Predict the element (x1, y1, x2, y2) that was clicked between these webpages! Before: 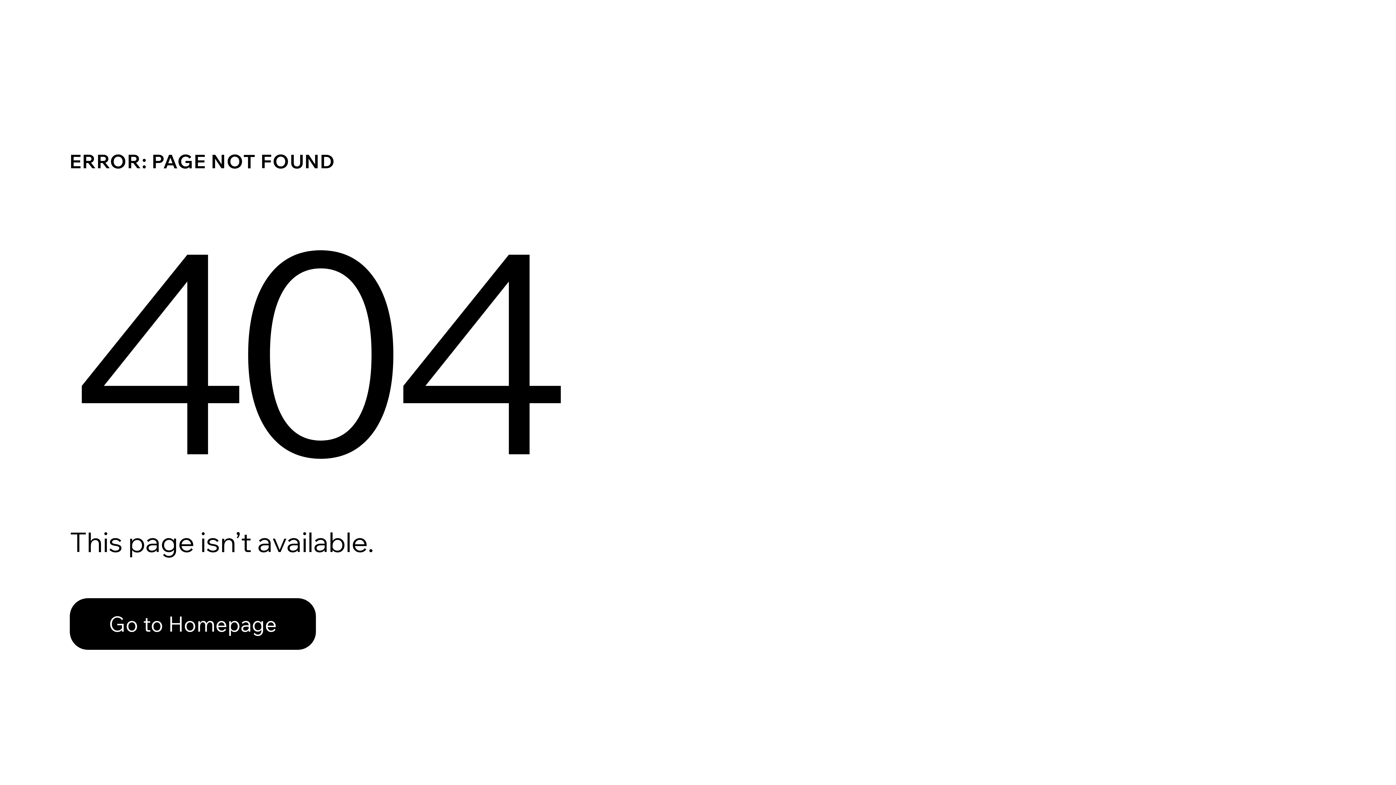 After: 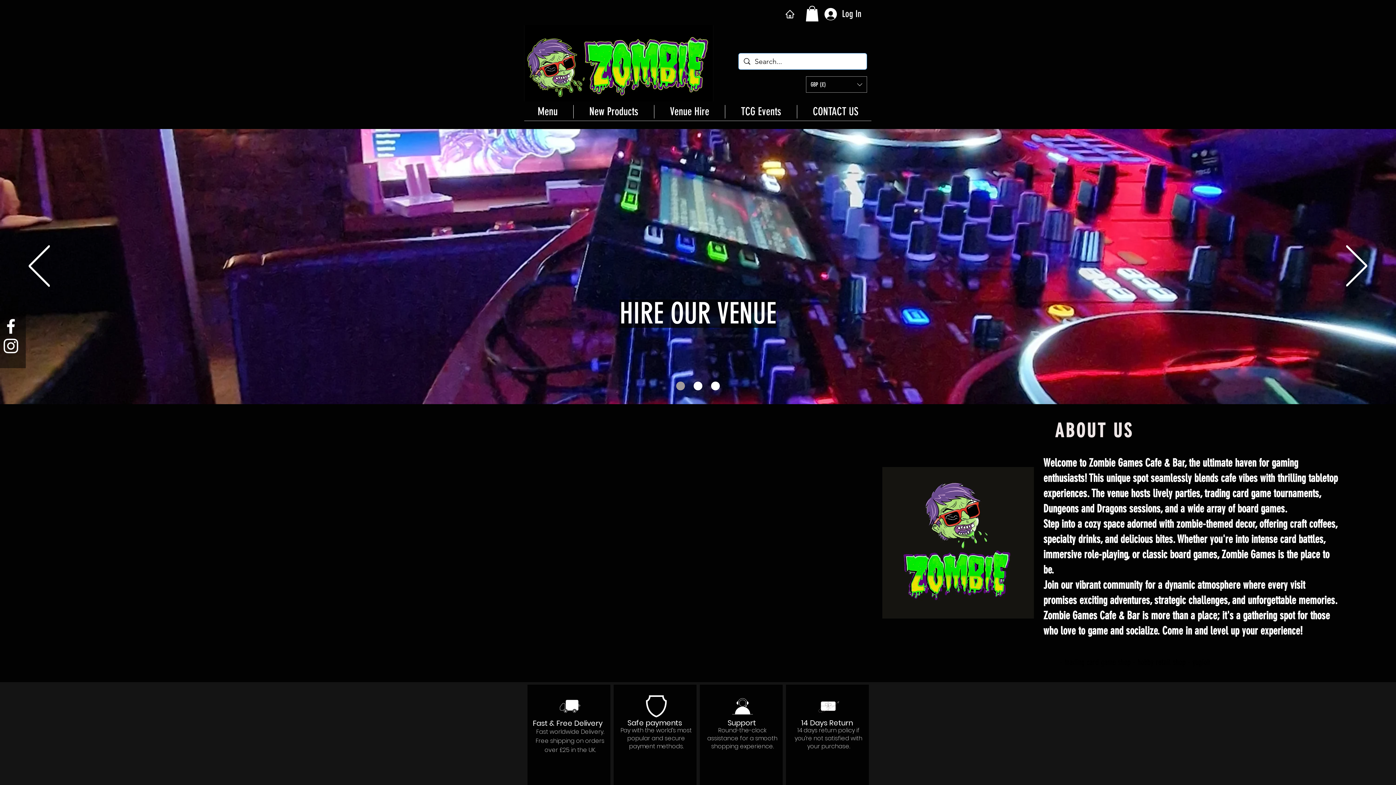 Action: bbox: (69, 598, 316, 650) label: Go to Homepage